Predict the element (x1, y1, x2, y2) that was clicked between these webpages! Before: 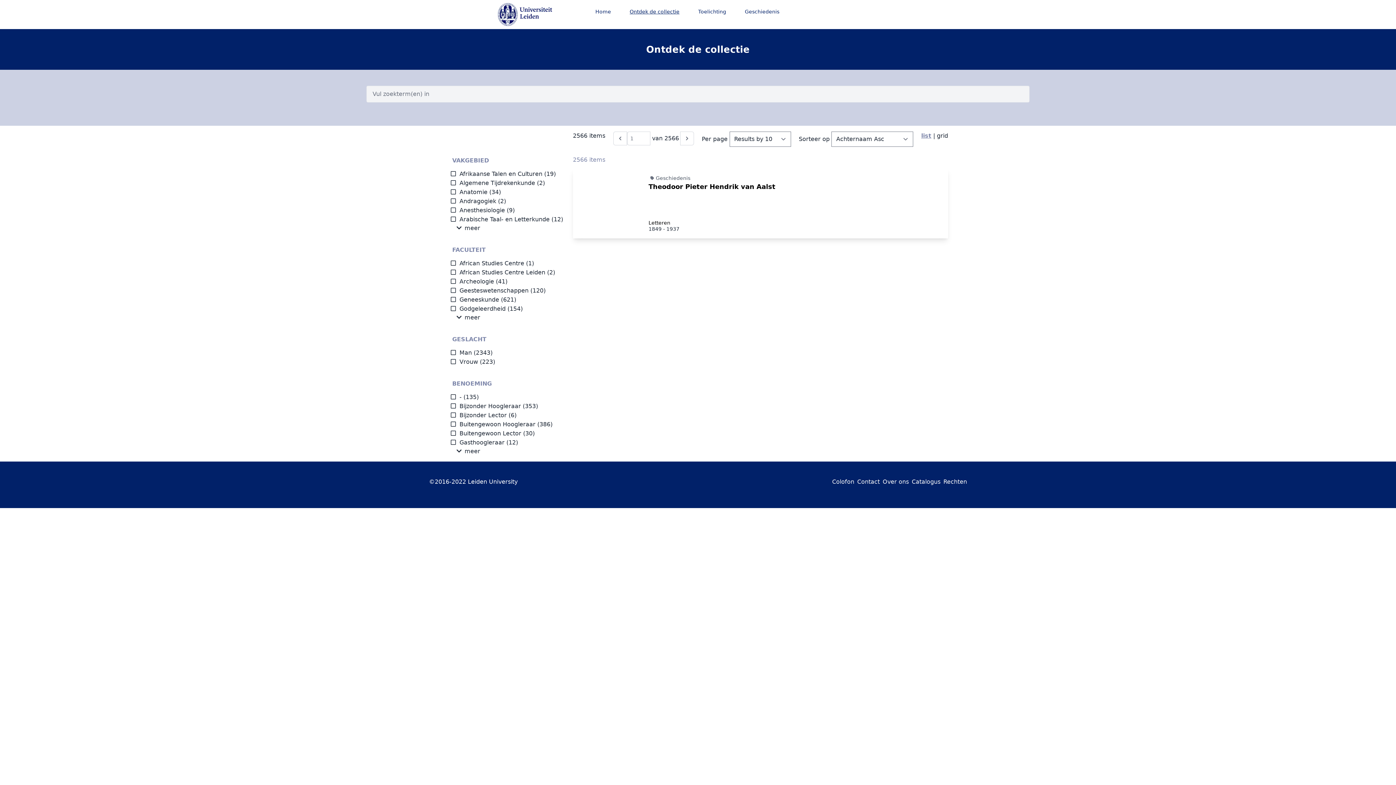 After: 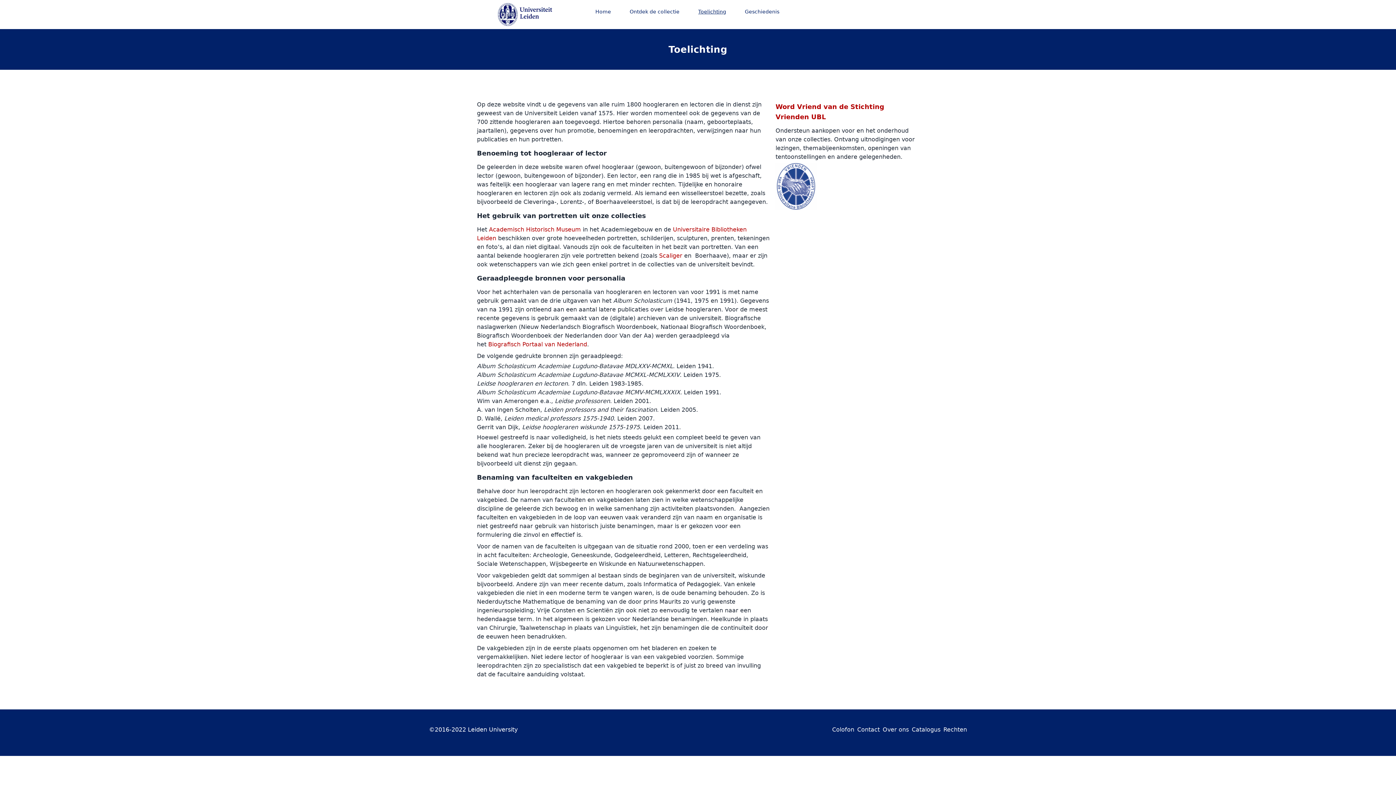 Action: bbox: (689, 4, 735, 19) label: Toelichting